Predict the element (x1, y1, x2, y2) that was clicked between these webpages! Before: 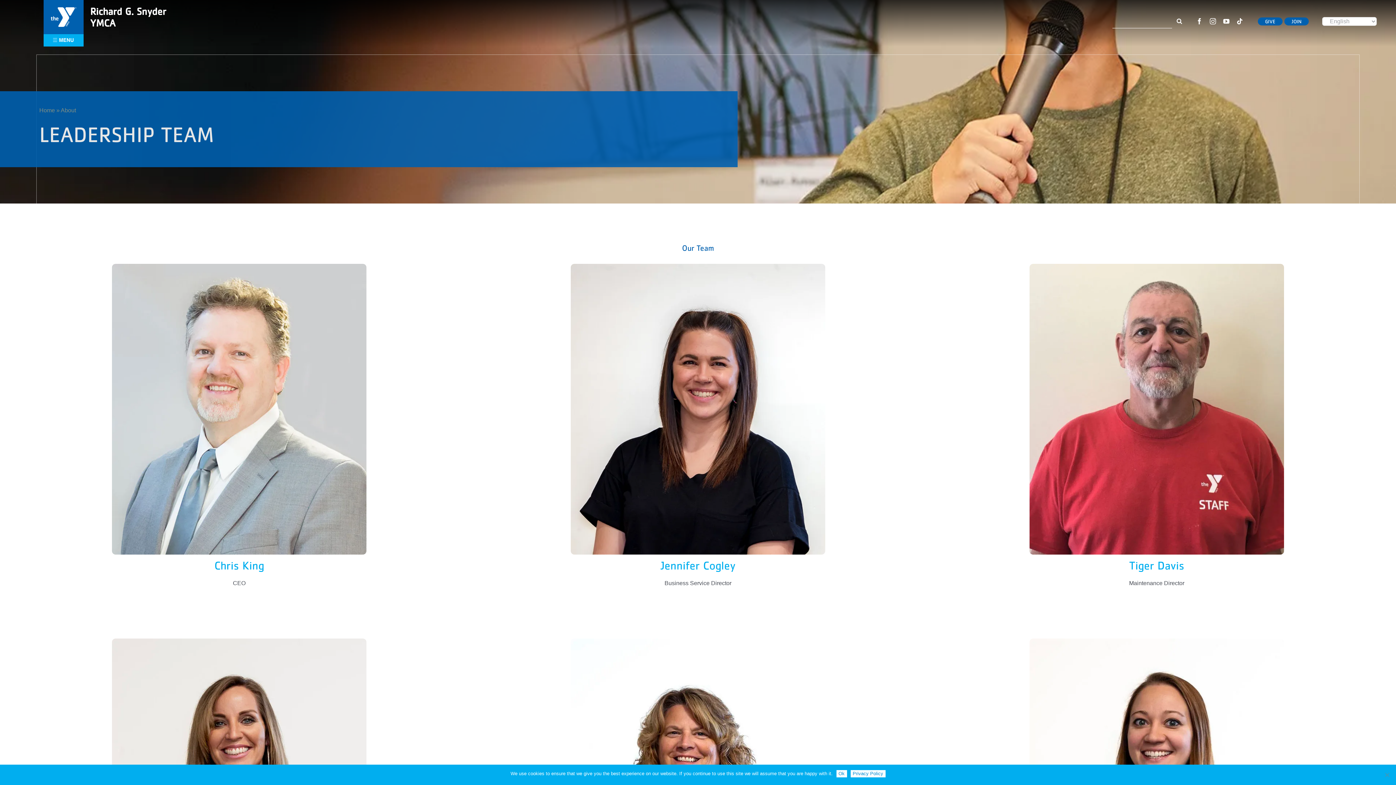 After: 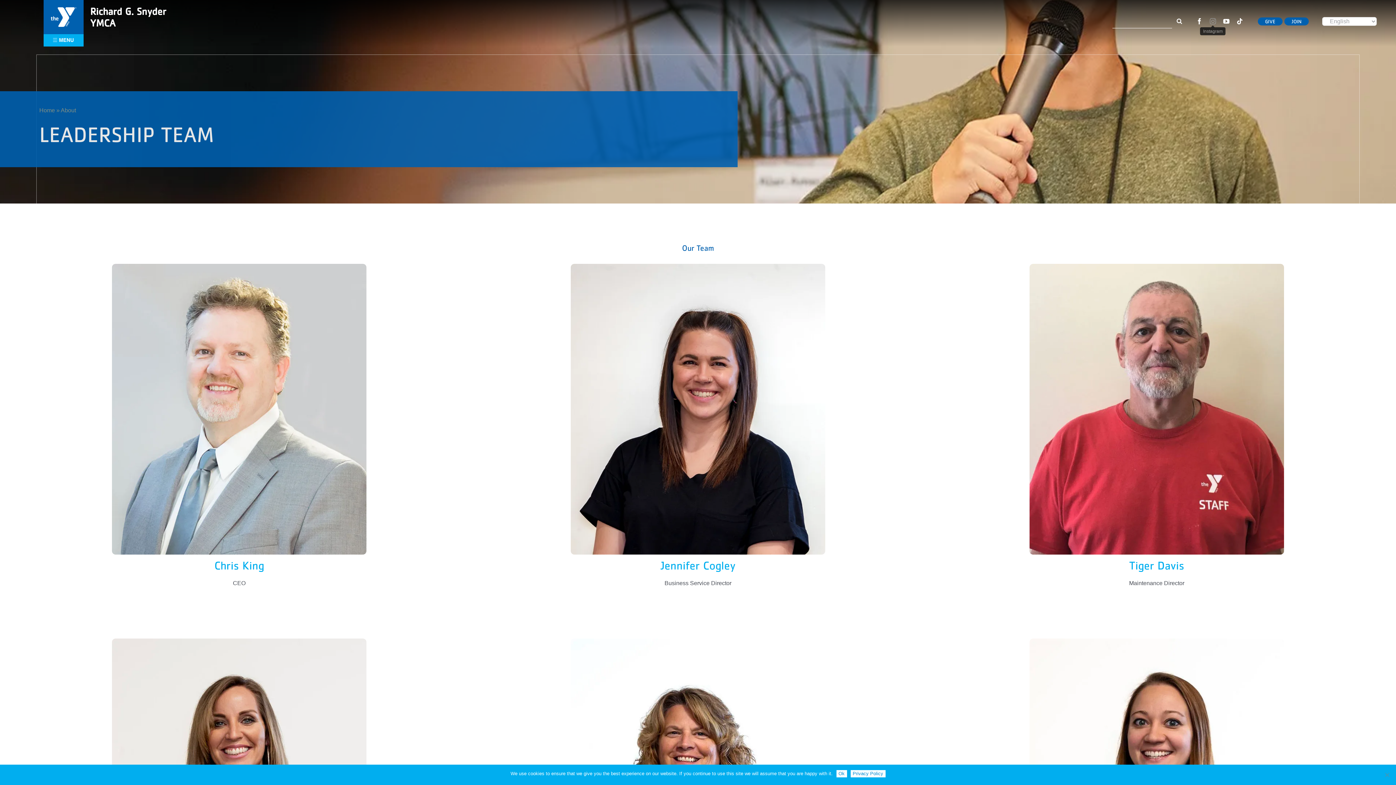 Action: bbox: (1210, 18, 1216, 24) label: instagram